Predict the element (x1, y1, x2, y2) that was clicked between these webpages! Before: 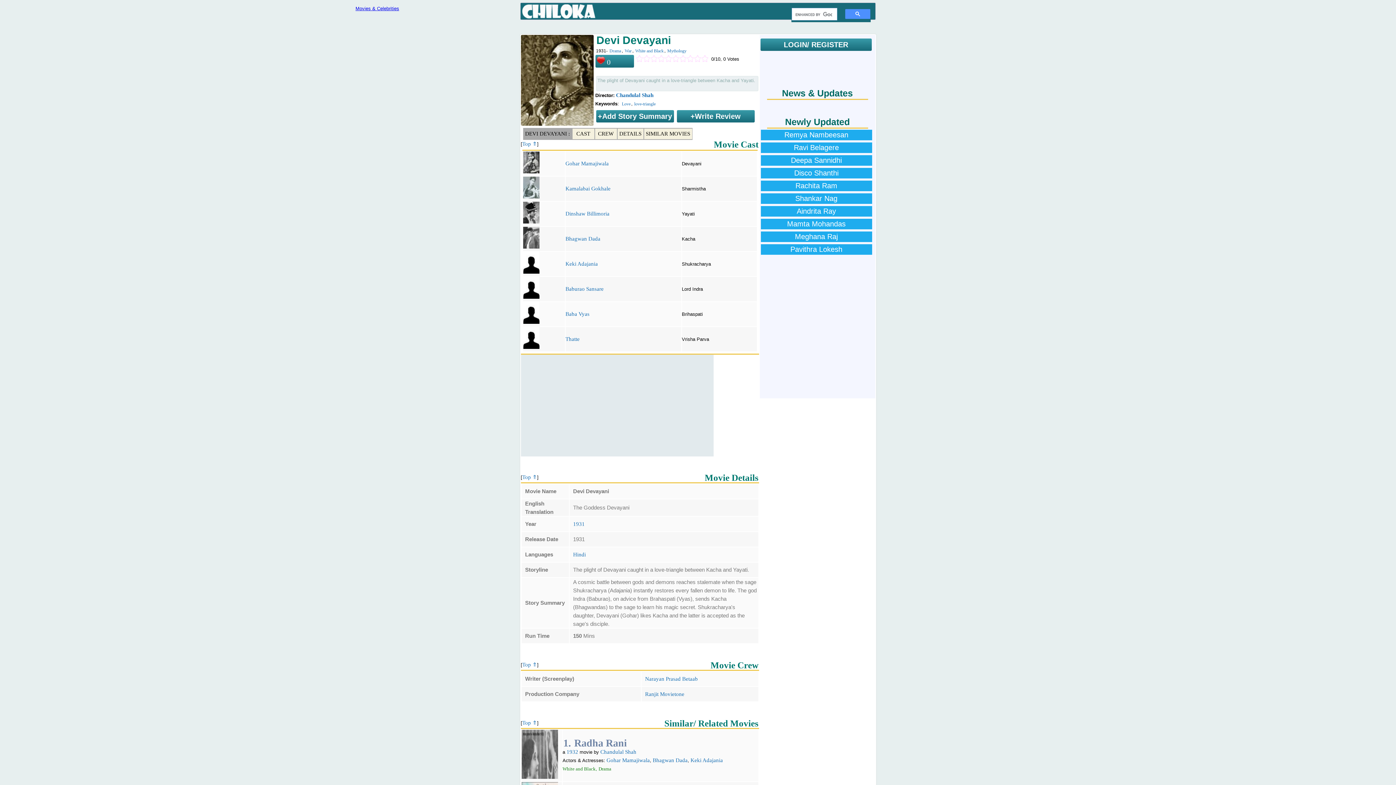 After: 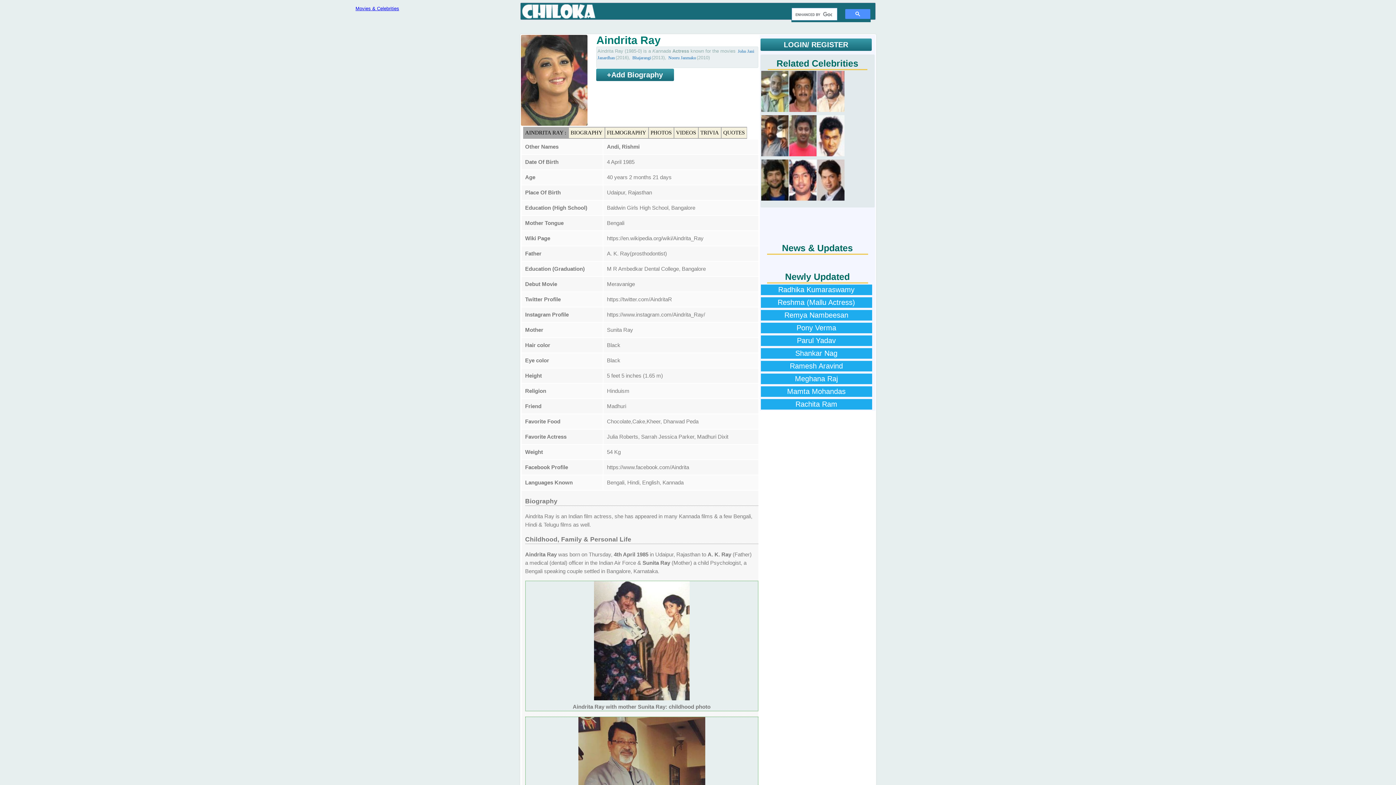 Action: bbox: (760, 206, 872, 216) label: Aindrita Ray